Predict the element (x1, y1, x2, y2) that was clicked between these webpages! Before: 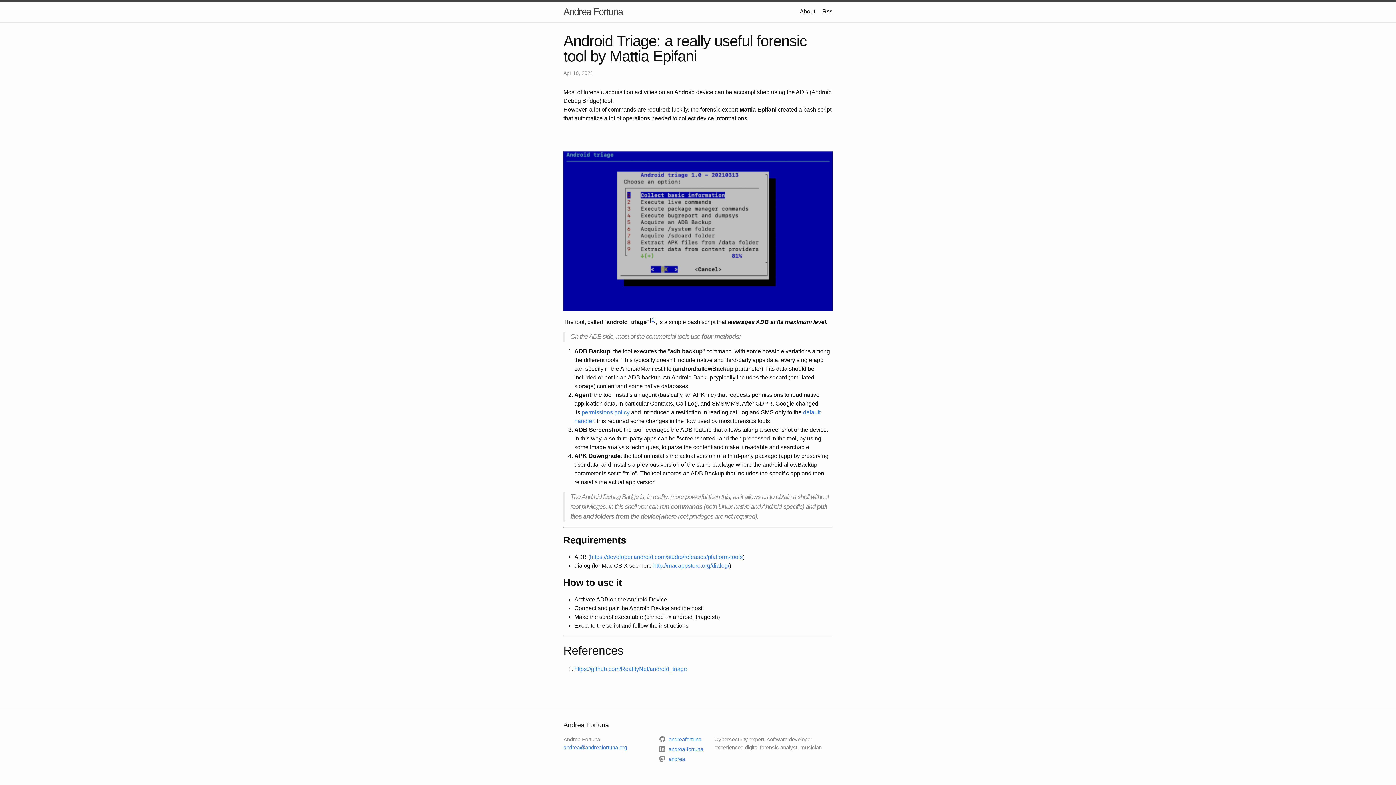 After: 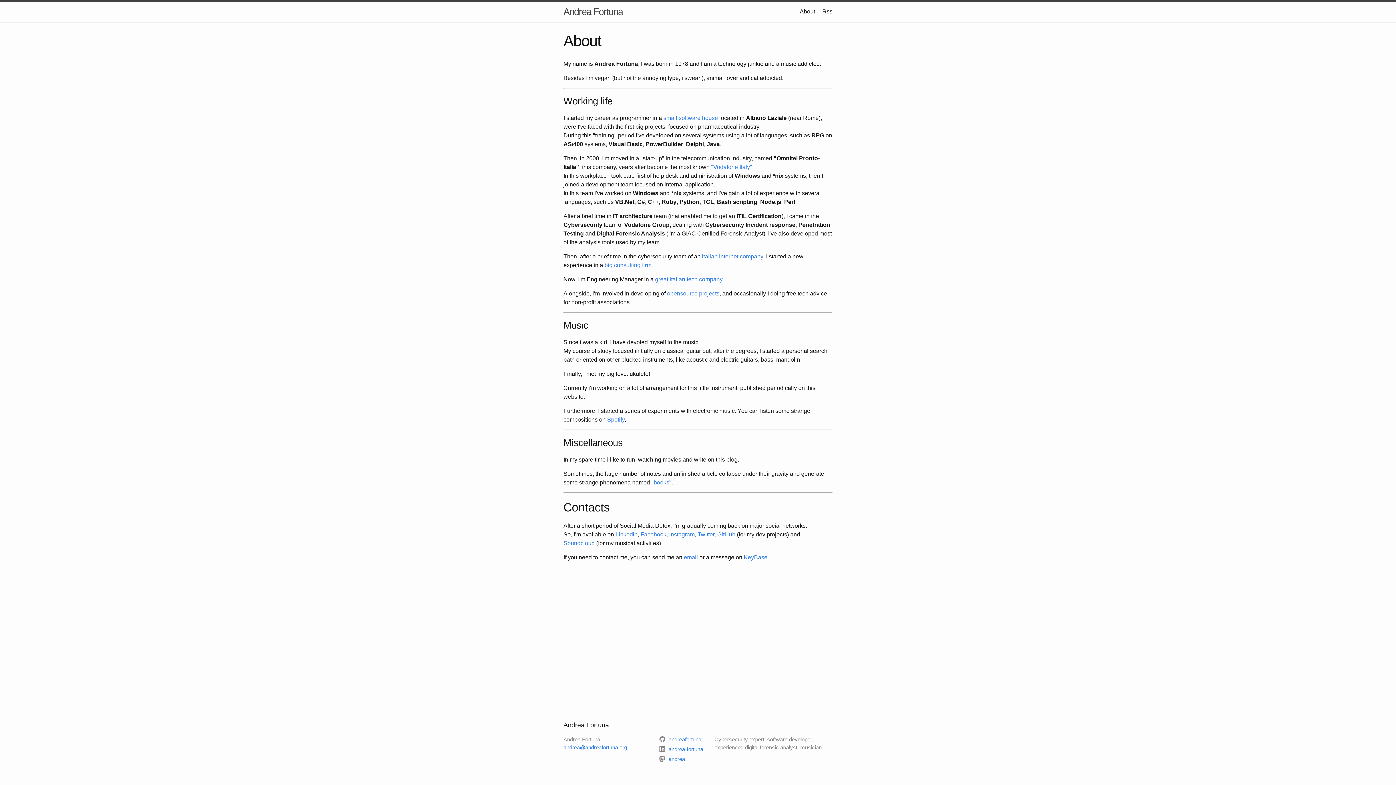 Action: label: About bbox: (800, 8, 815, 14)